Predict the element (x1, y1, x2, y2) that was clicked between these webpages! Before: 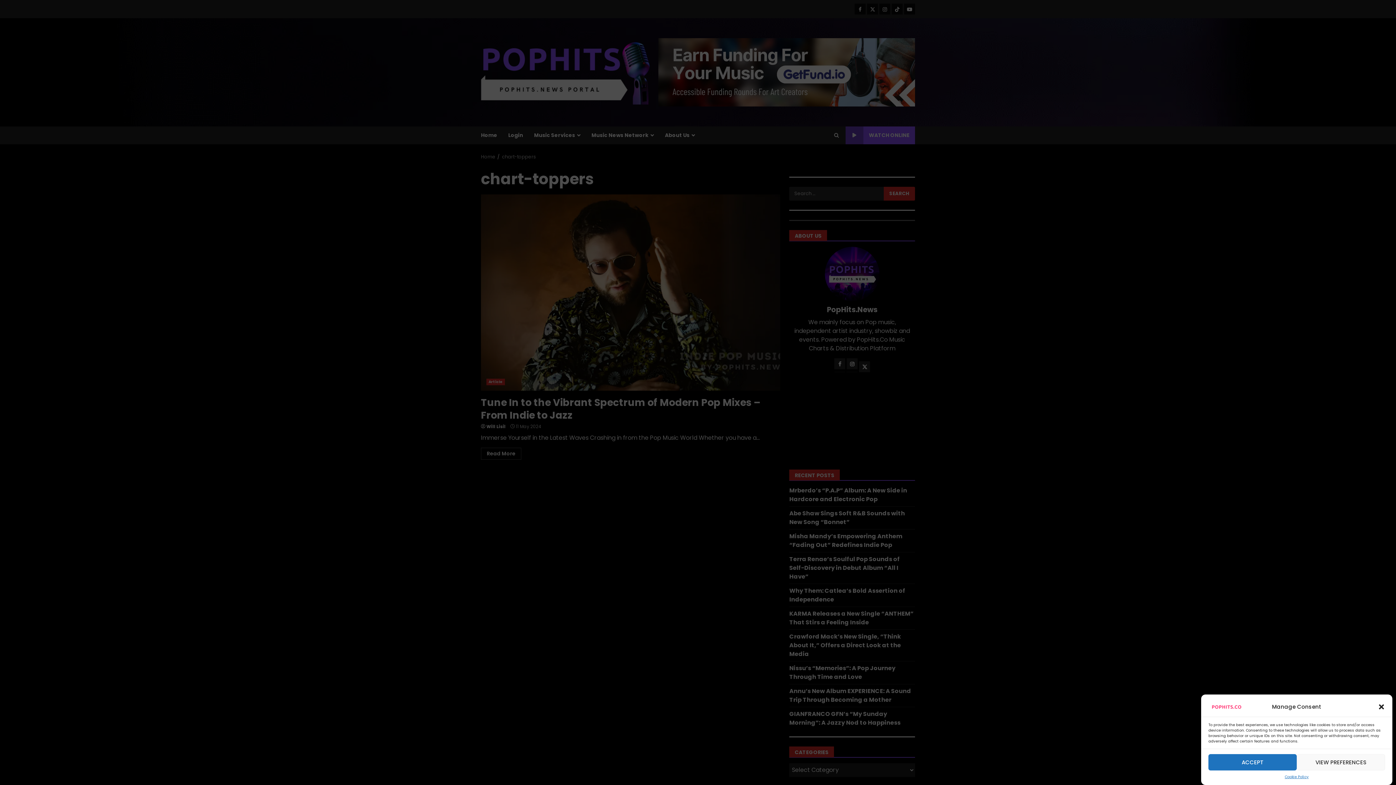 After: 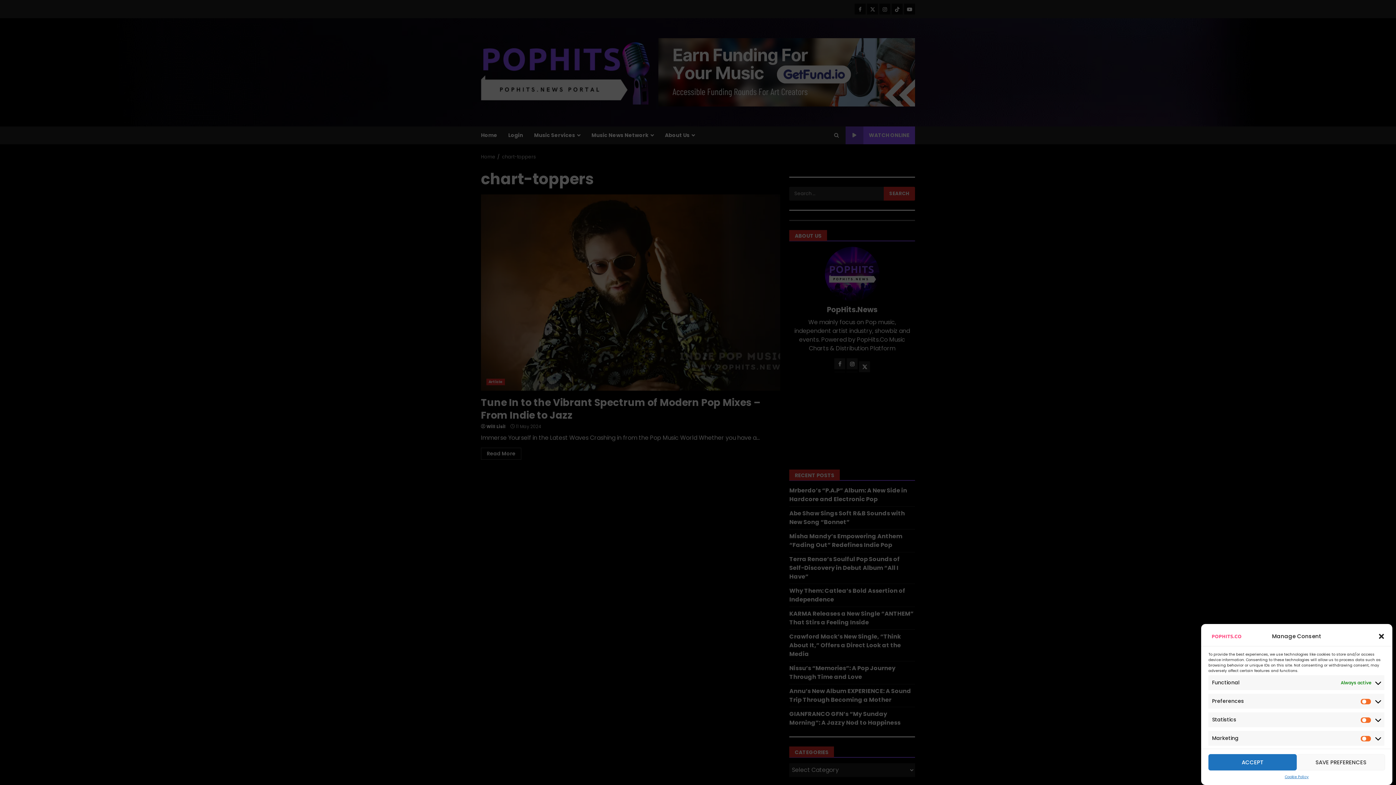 Action: bbox: (1297, 754, 1385, 770) label: VIEW PREFERENCES